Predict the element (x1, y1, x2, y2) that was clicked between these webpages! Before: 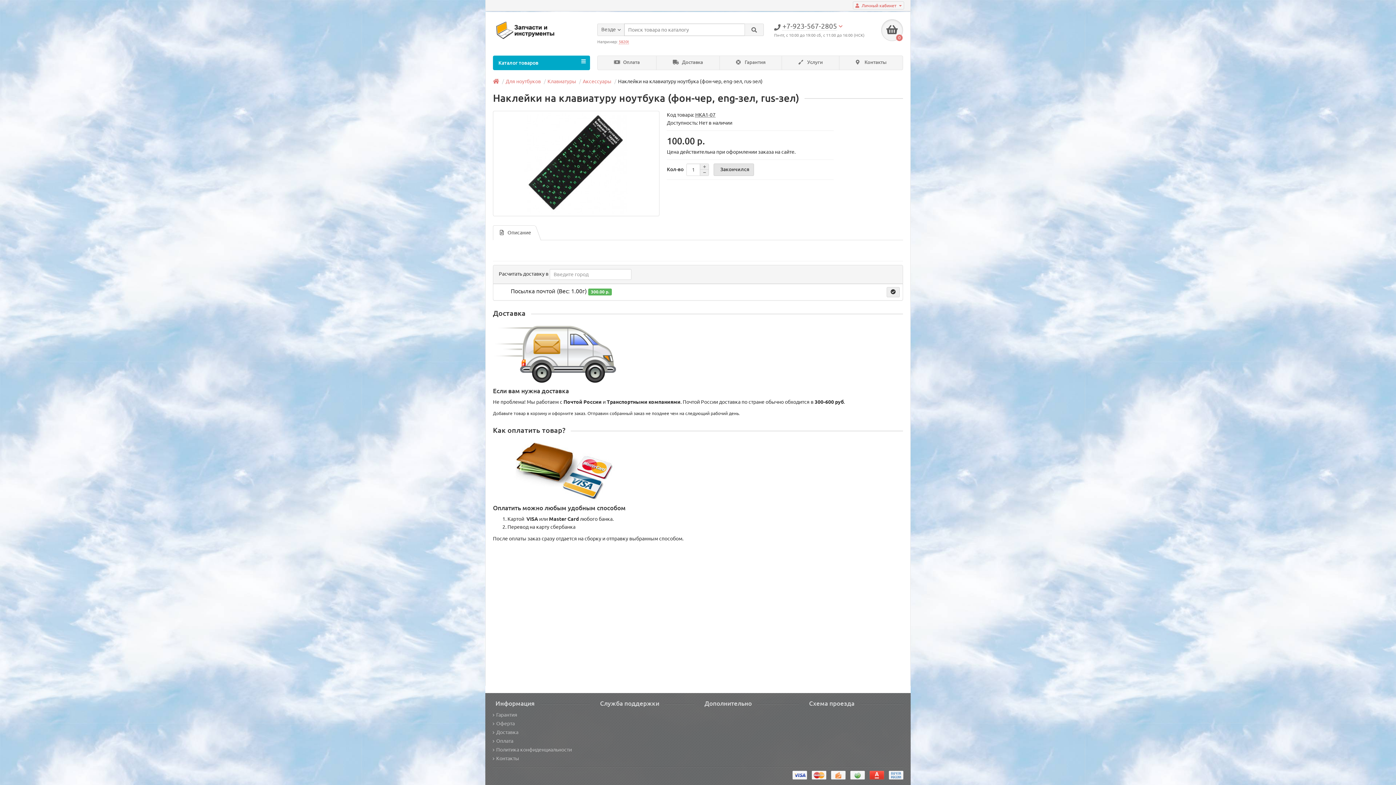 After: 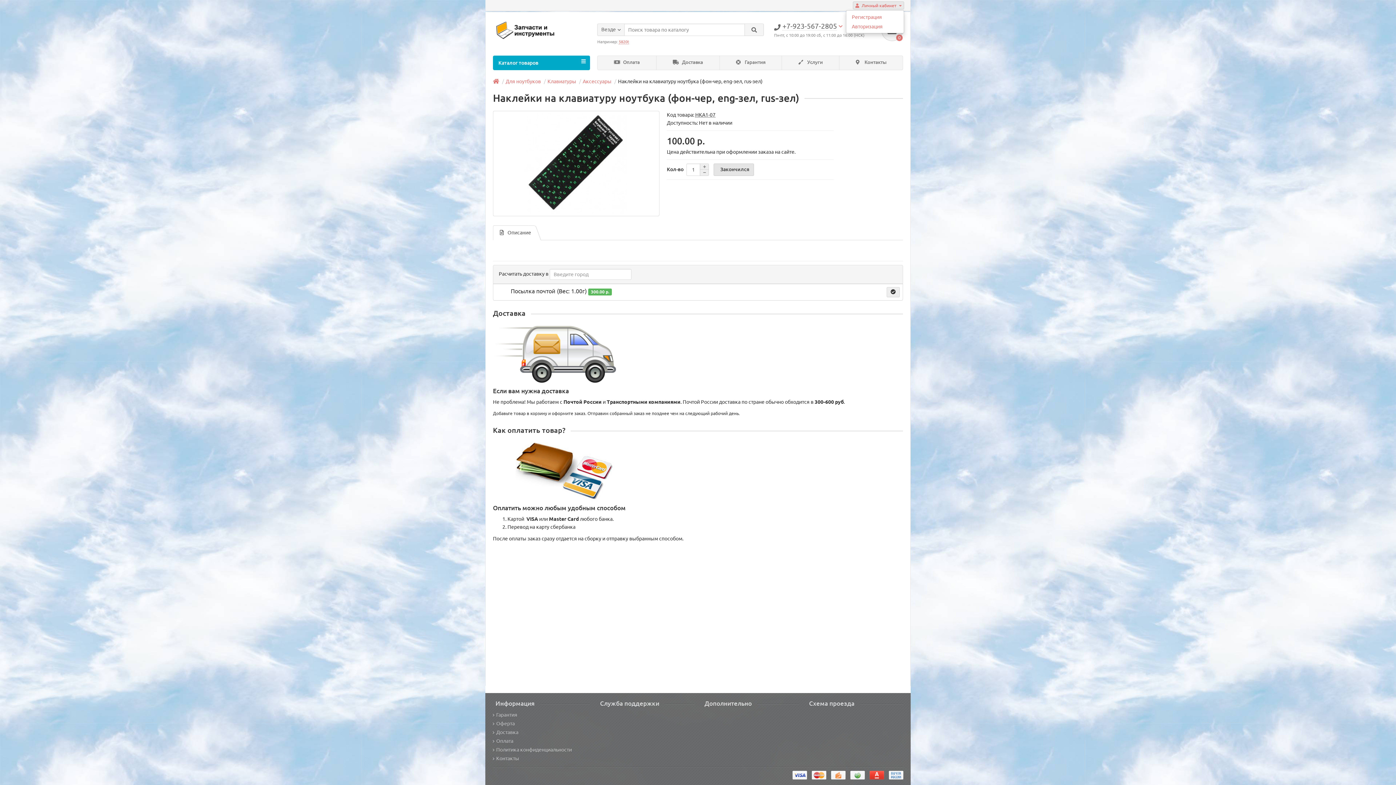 Action: bbox: (853, 1, 904, 9) label:  Личный кабинет 